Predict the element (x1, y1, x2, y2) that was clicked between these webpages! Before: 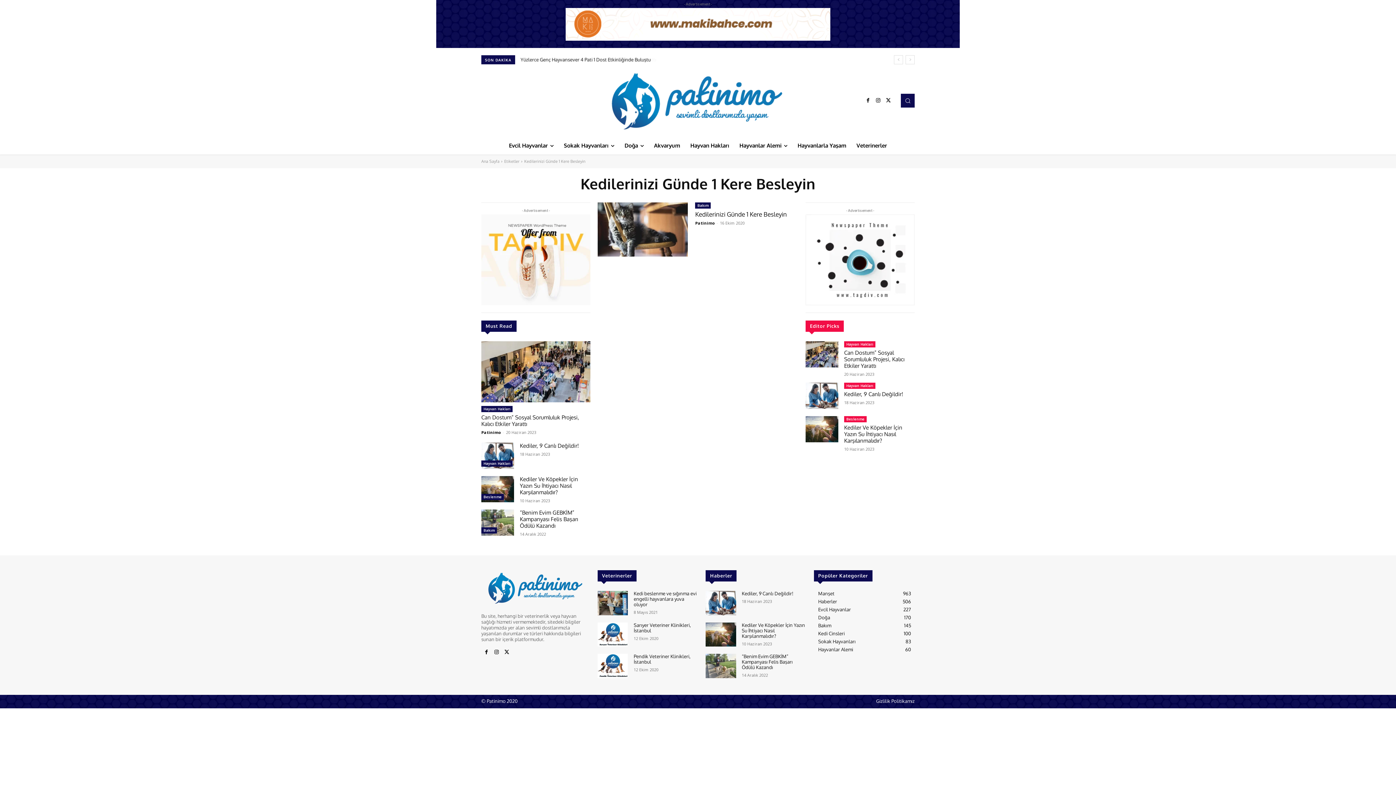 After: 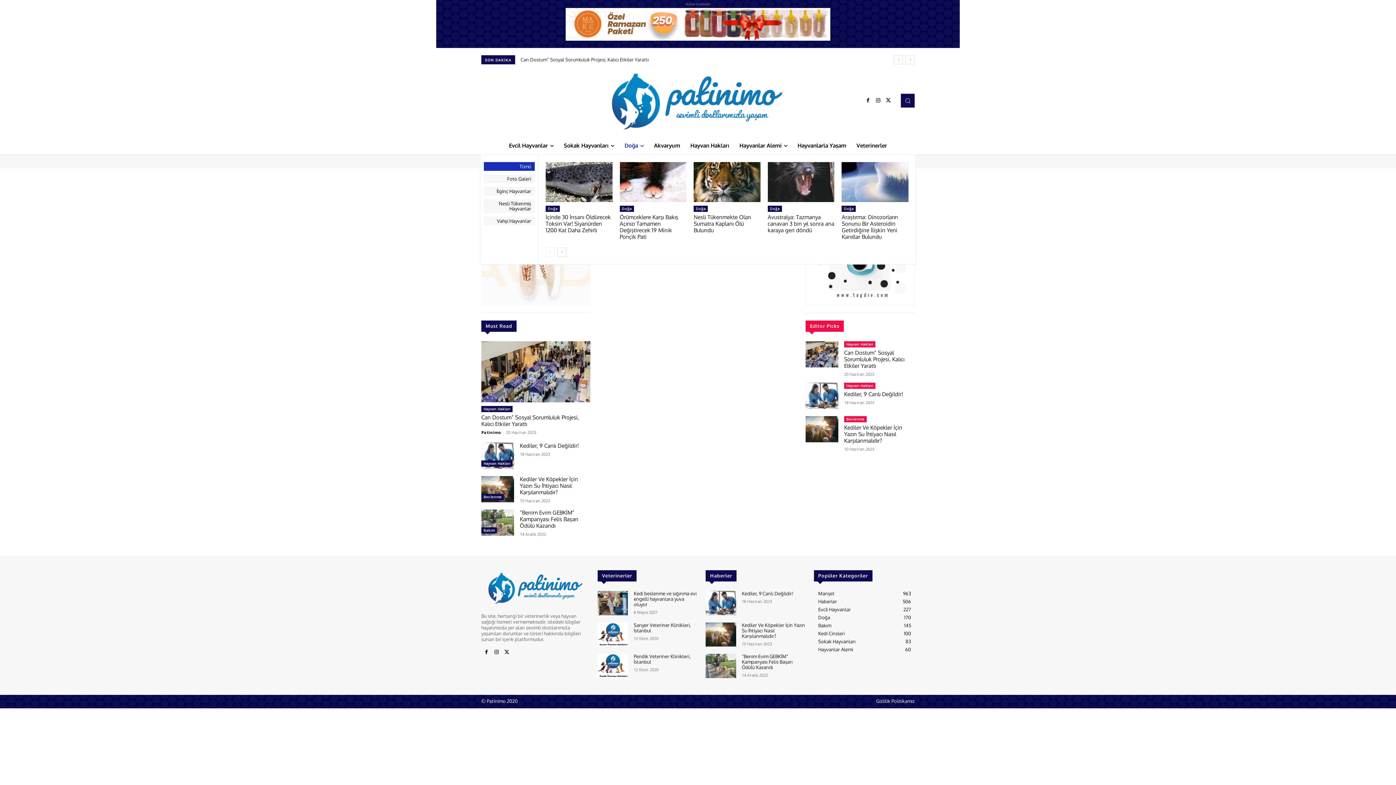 Action: label: Doğa bbox: (619, 137, 649, 154)